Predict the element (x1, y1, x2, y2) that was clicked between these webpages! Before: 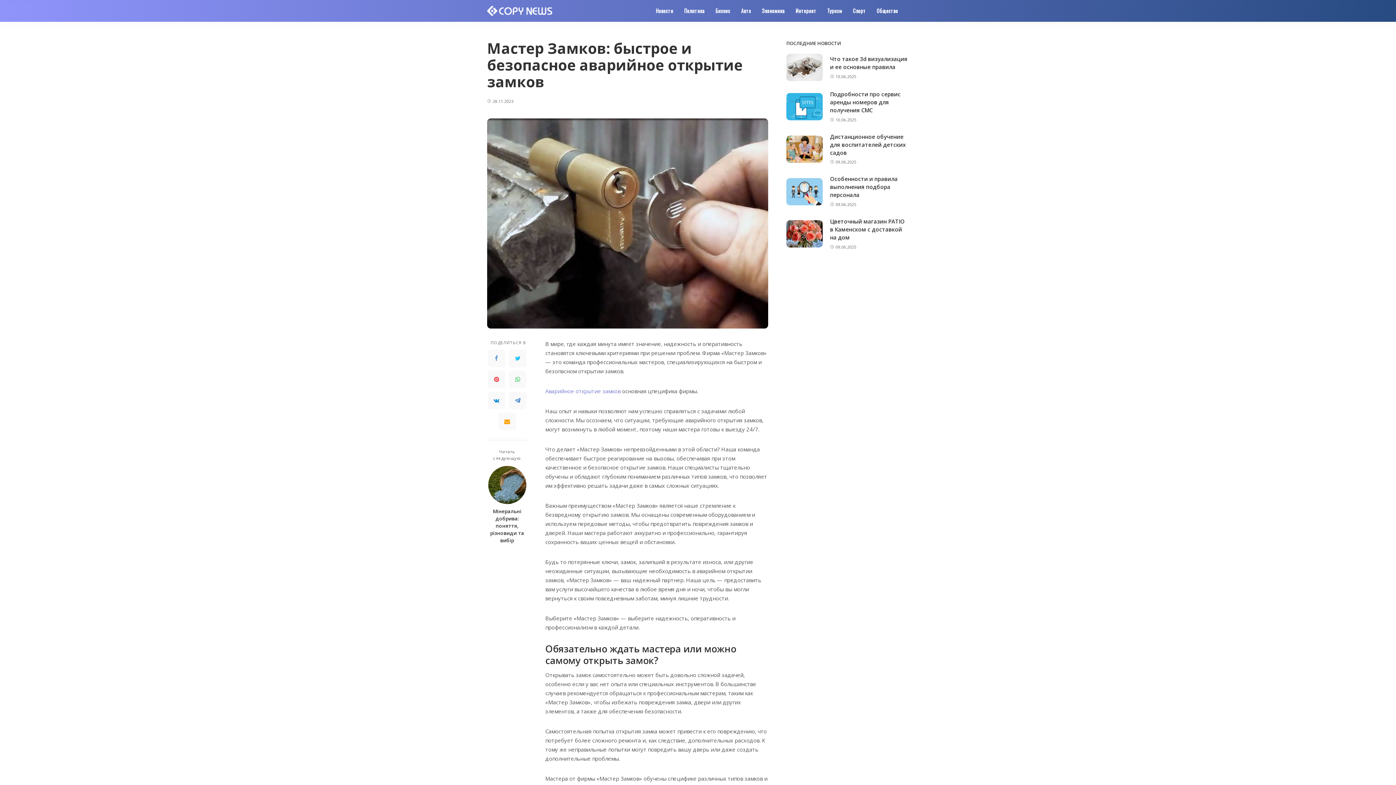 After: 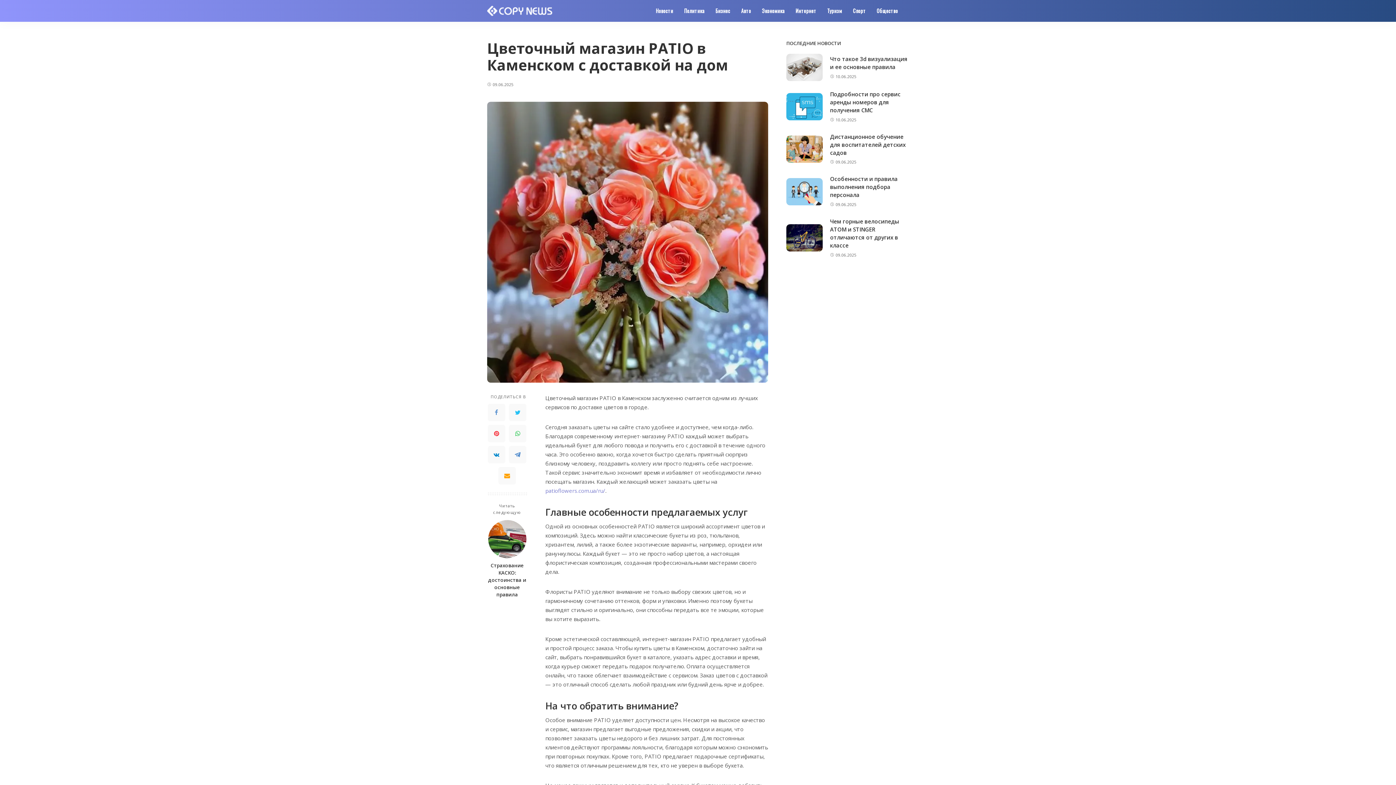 Action: bbox: (786, 220, 823, 247)